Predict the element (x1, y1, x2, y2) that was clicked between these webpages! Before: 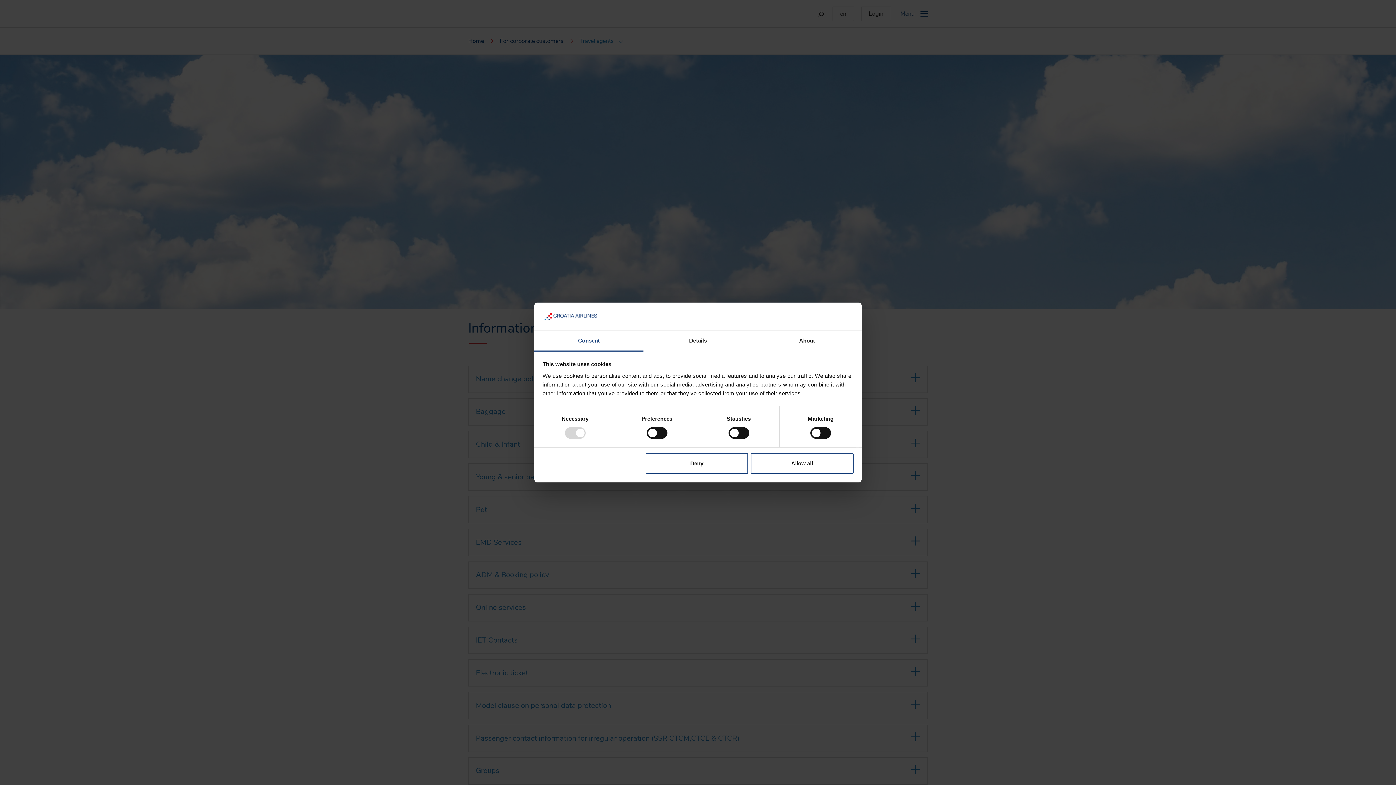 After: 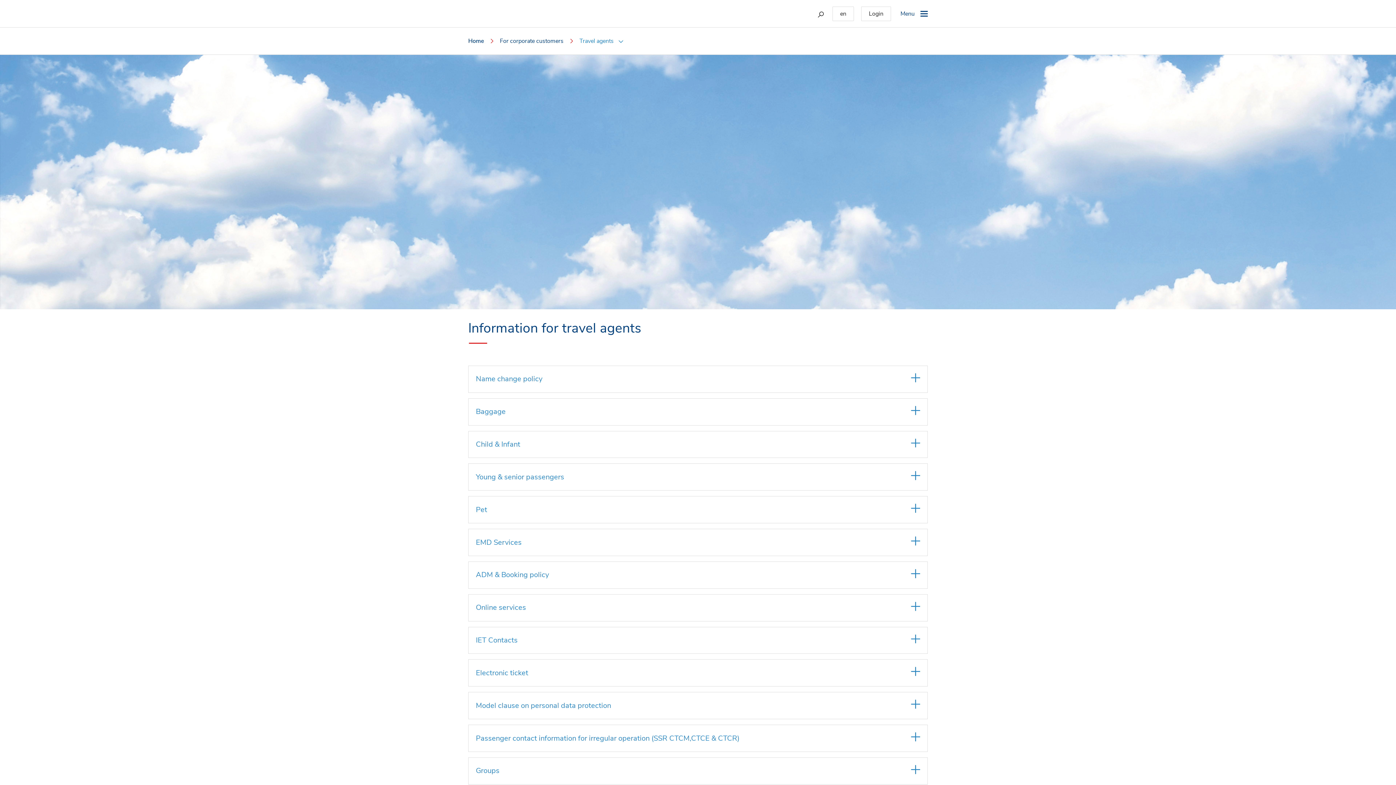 Action: bbox: (751, 453, 853, 474) label: Allow all